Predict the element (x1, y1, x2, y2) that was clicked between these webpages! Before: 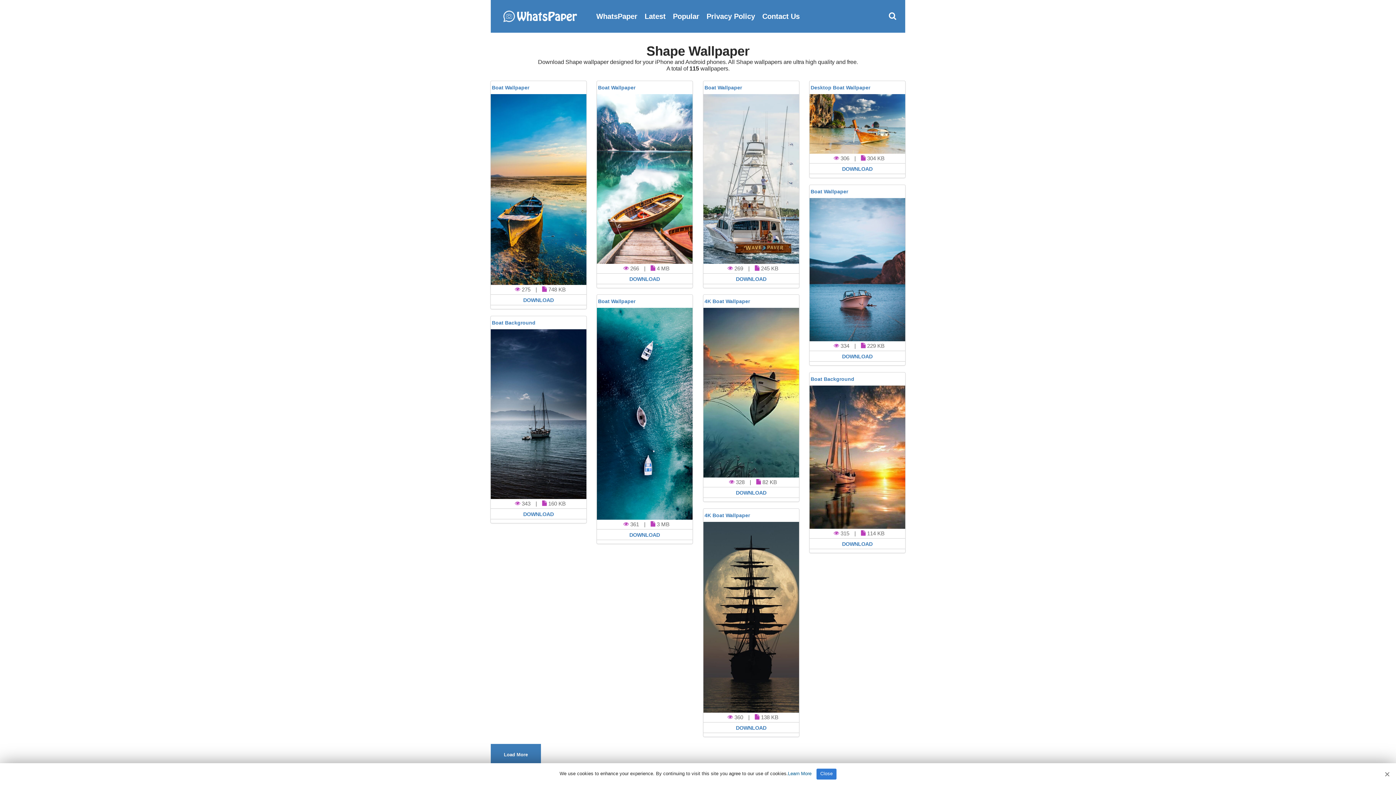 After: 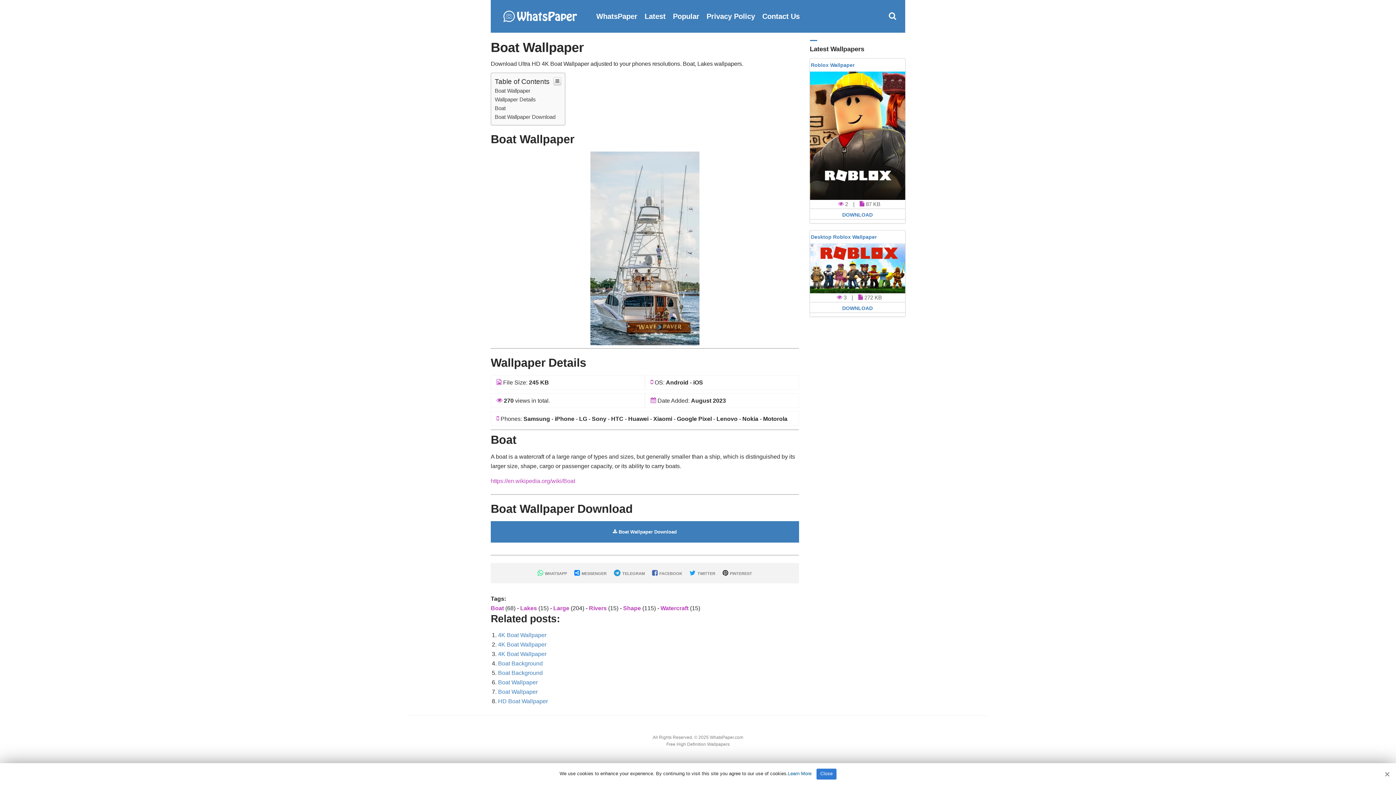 Action: label: Boat Wallpaper bbox: (704, 84, 742, 90)